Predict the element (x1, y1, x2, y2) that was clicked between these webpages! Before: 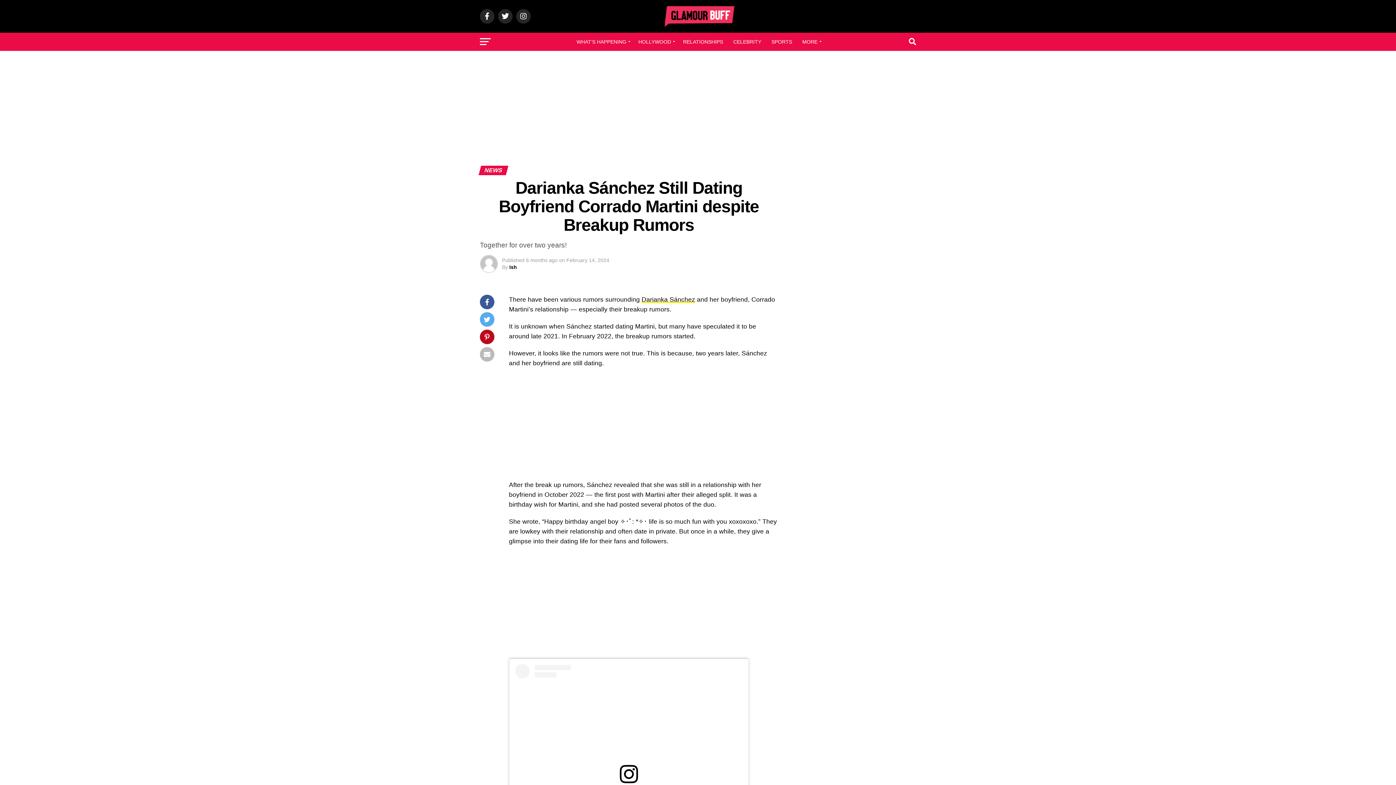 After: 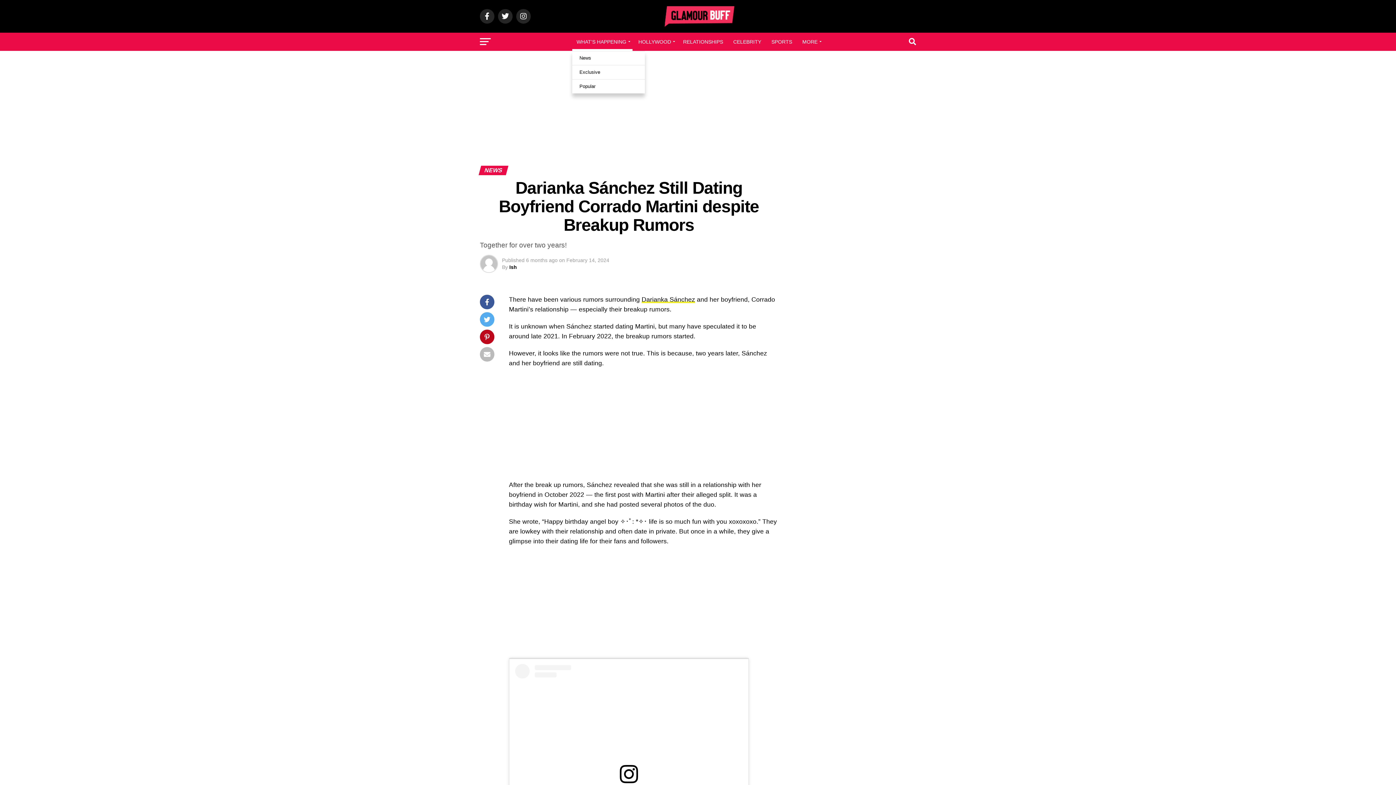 Action: bbox: (572, 32, 632, 50) label: WHAT’S HAPPENING